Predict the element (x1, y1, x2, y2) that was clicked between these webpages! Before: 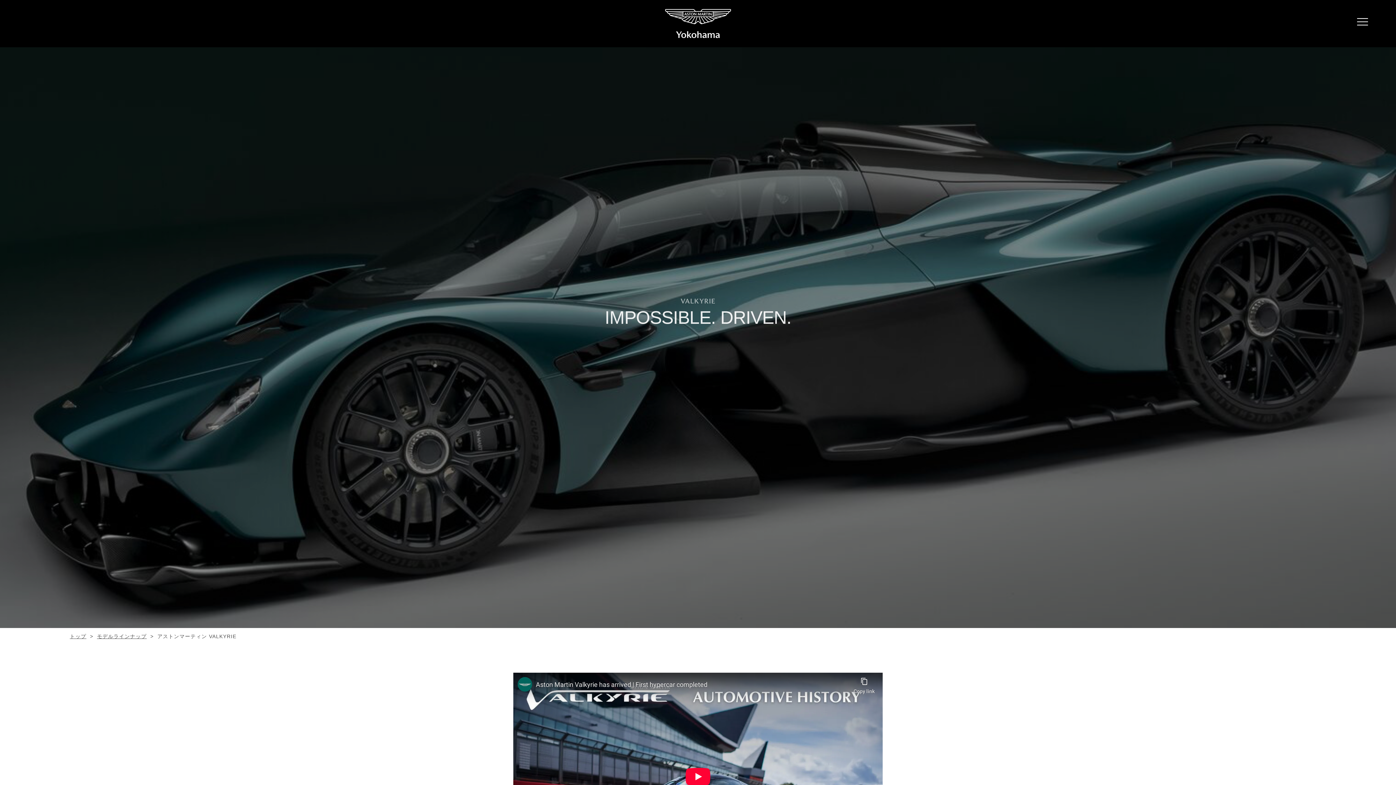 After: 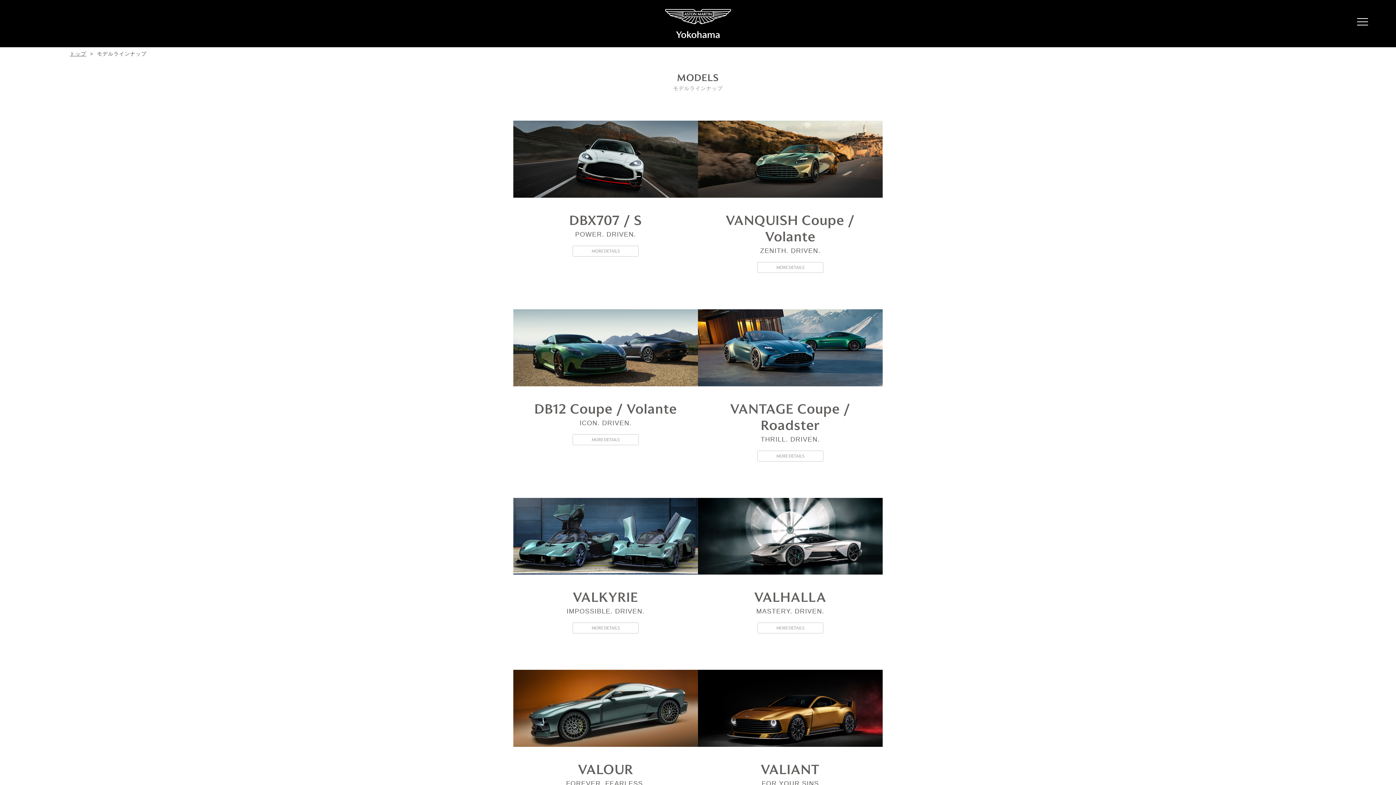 Action: label: モデルラインナップ bbox: (97, 633, 146, 639)